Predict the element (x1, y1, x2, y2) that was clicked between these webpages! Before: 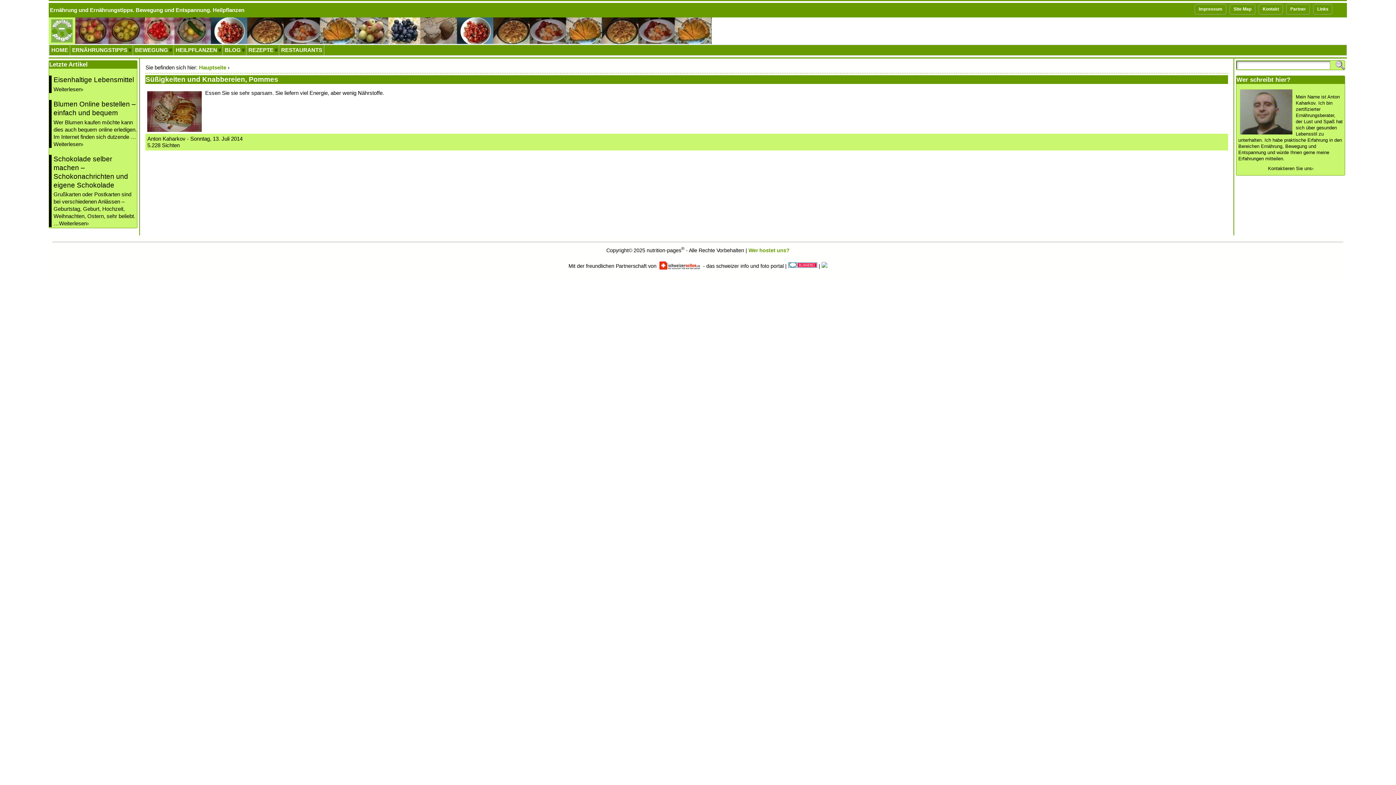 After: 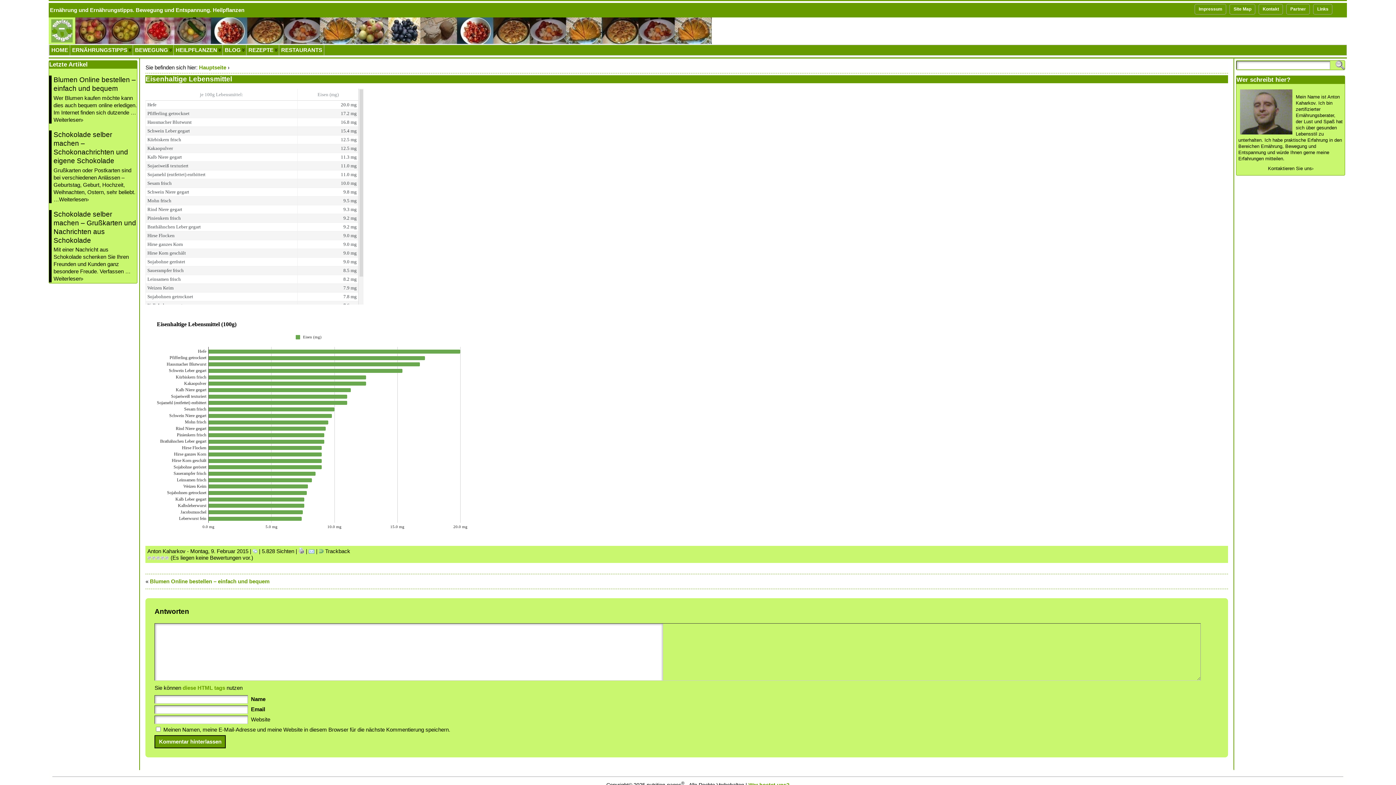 Action: label: Eisenhaltige Lebensmittel bbox: (53, 76, 133, 83)